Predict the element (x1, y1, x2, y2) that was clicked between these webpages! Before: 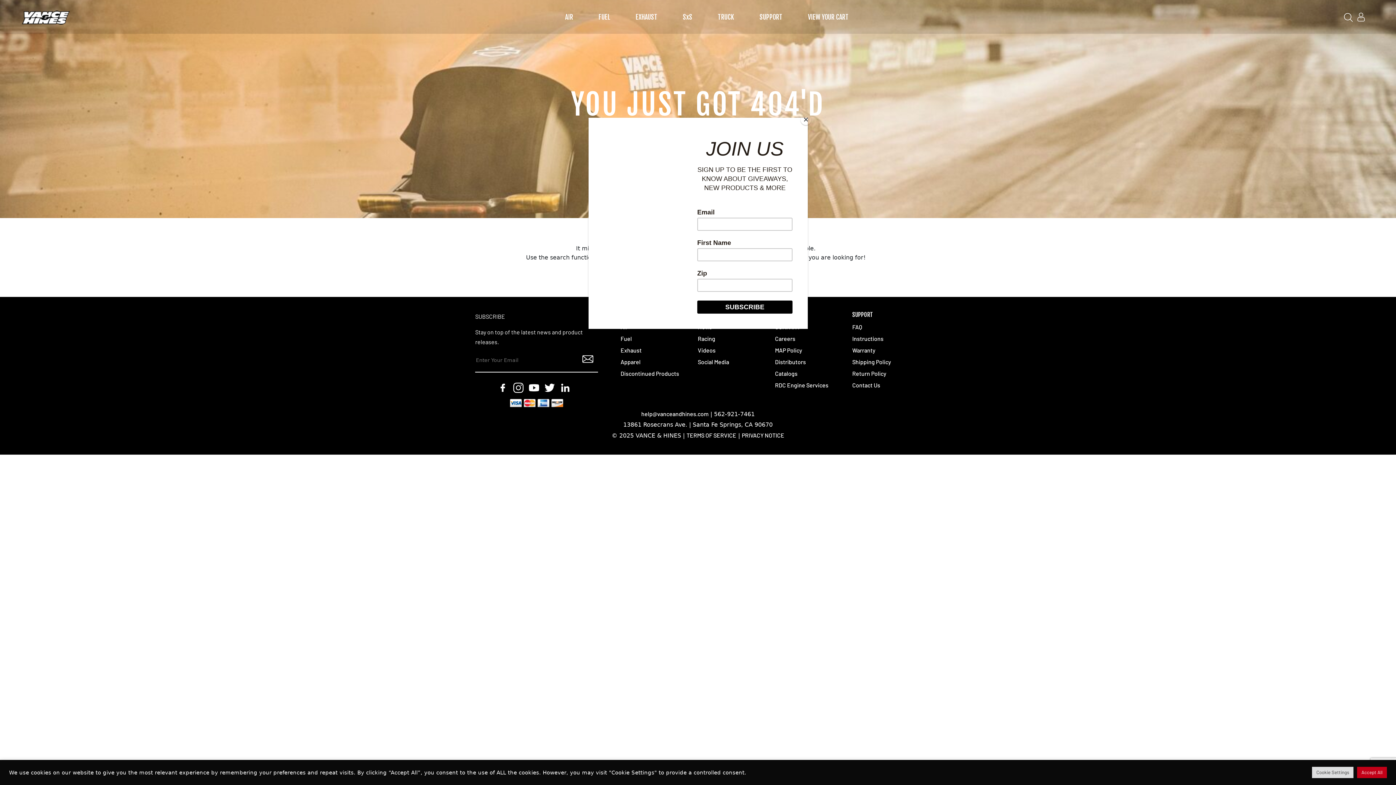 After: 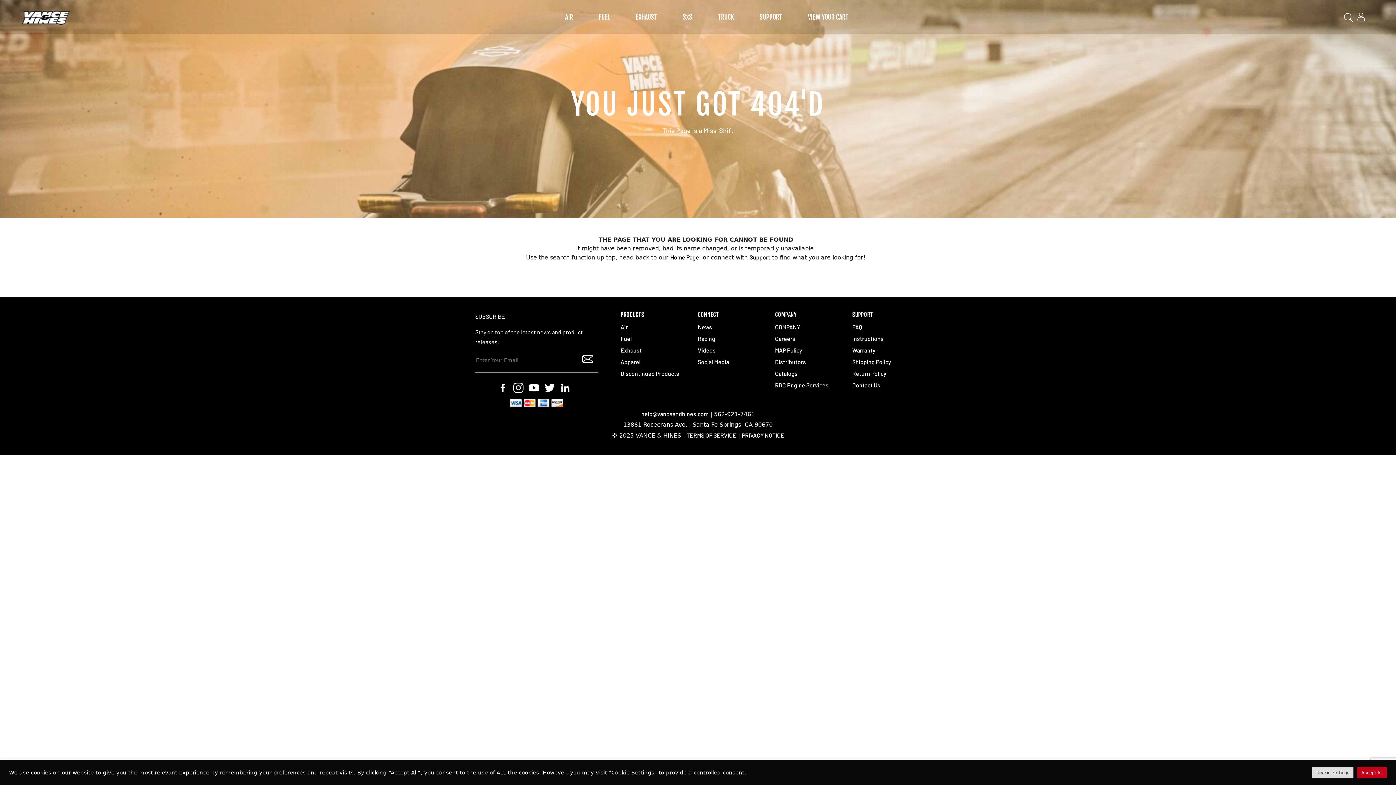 Action: label: Close bbox: (800, 114, 811, 125)